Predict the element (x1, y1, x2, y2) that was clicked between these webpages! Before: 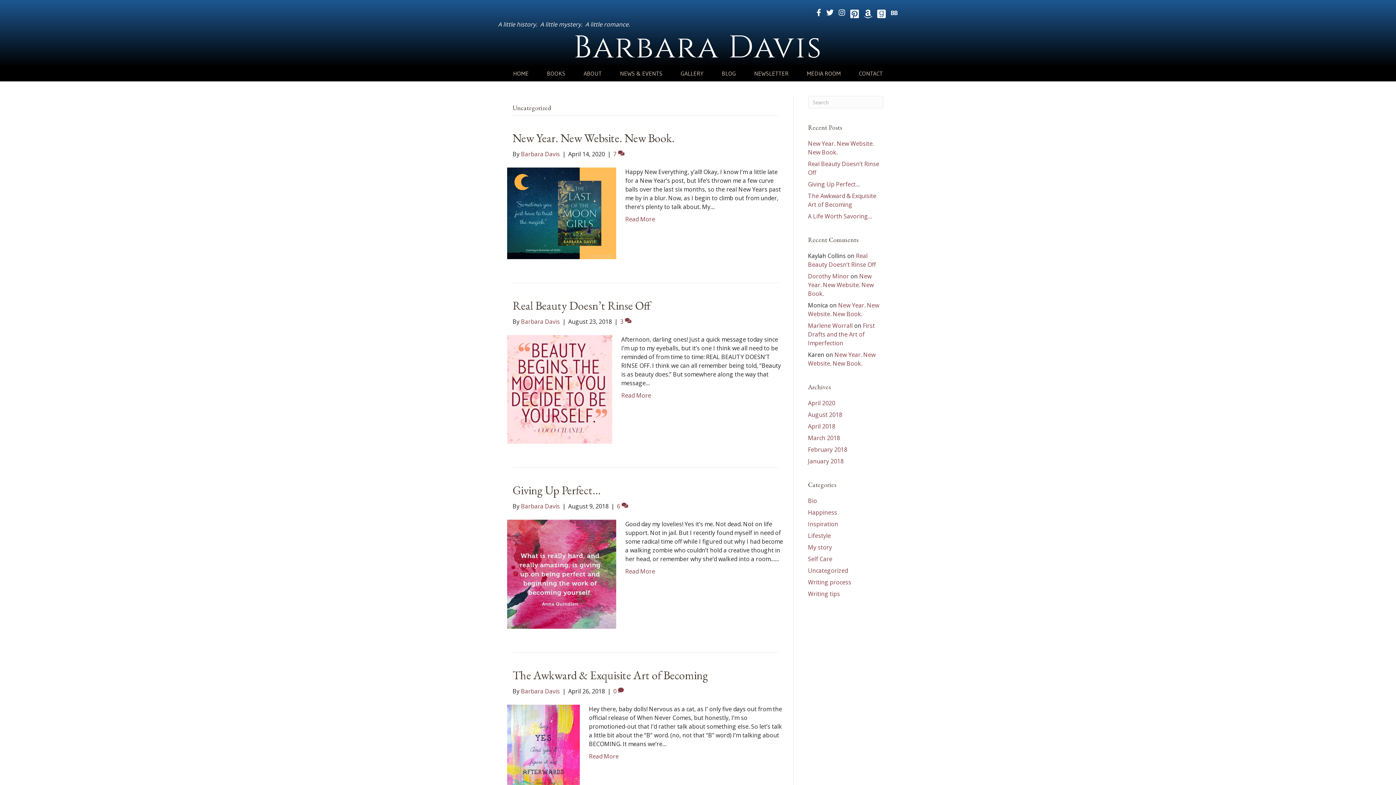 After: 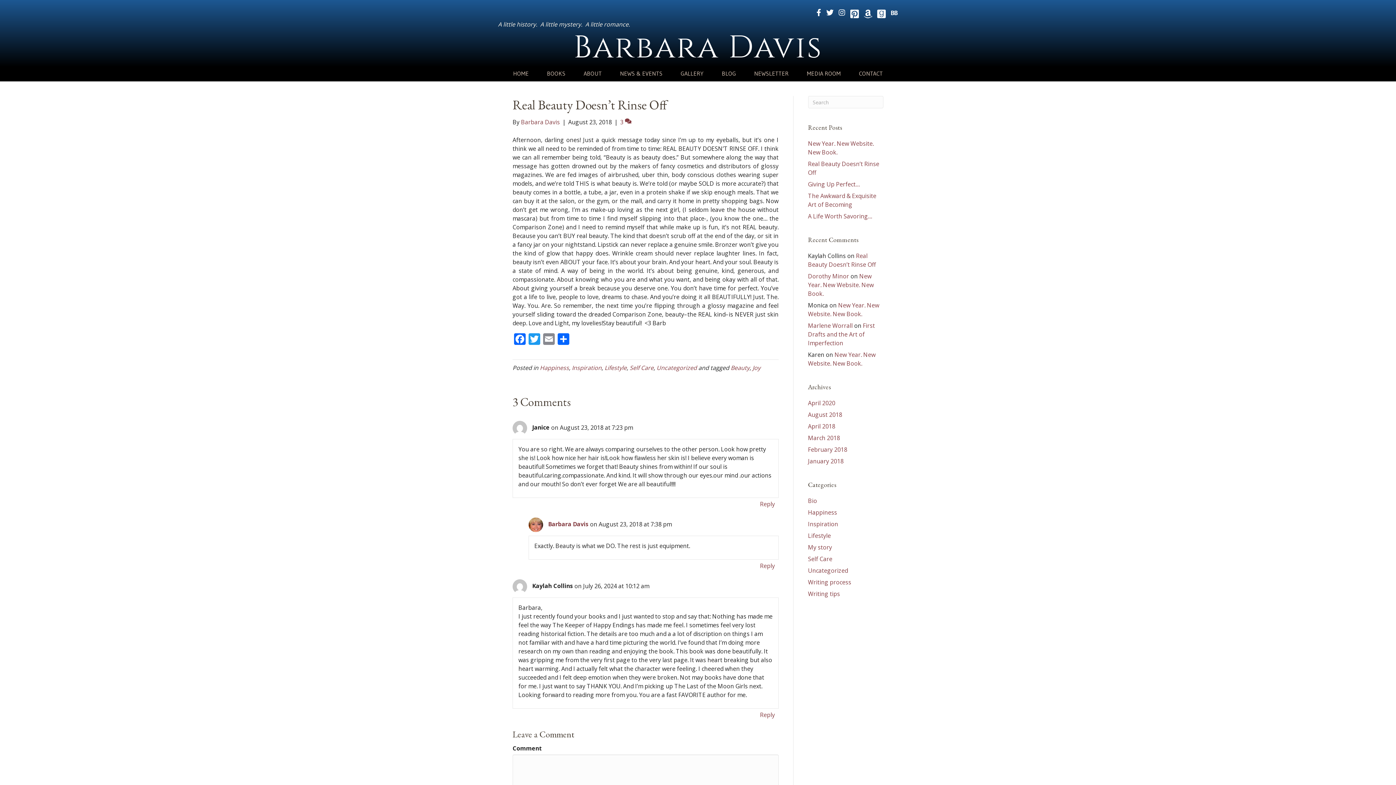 Action: bbox: (512, 298, 650, 313) label: Real Beauty Doesn’t Rinse Off